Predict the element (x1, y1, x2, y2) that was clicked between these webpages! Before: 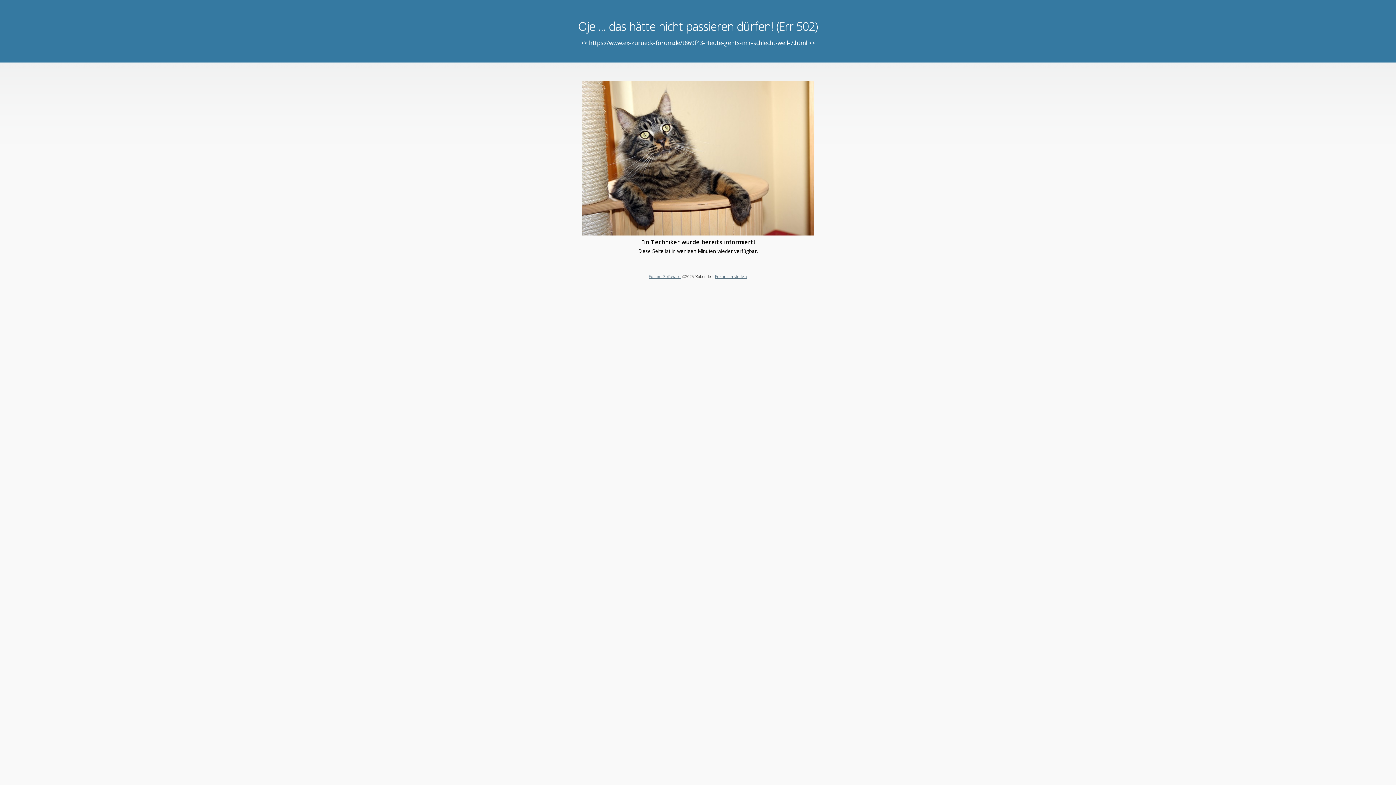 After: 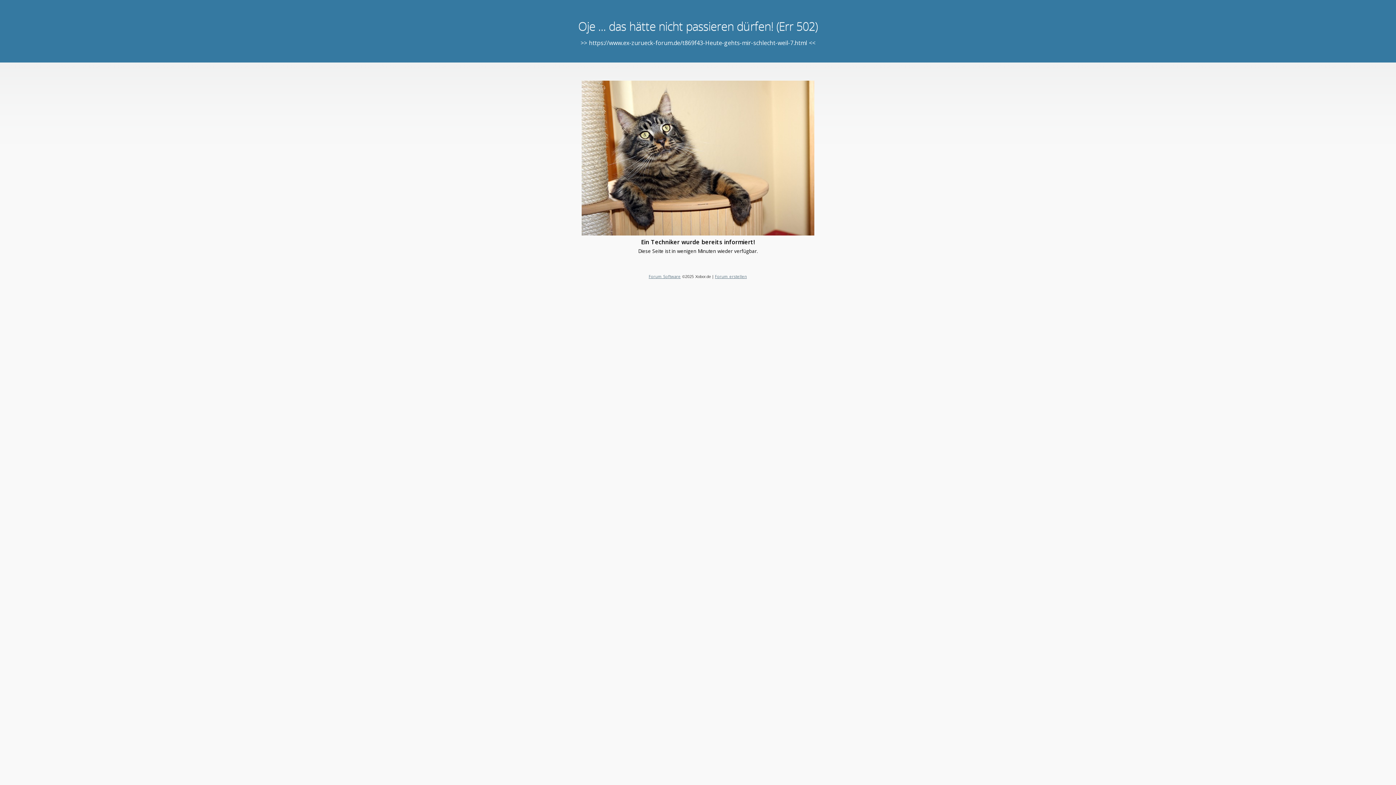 Action: label: Forum erstellen bbox: (715, 273, 747, 279)